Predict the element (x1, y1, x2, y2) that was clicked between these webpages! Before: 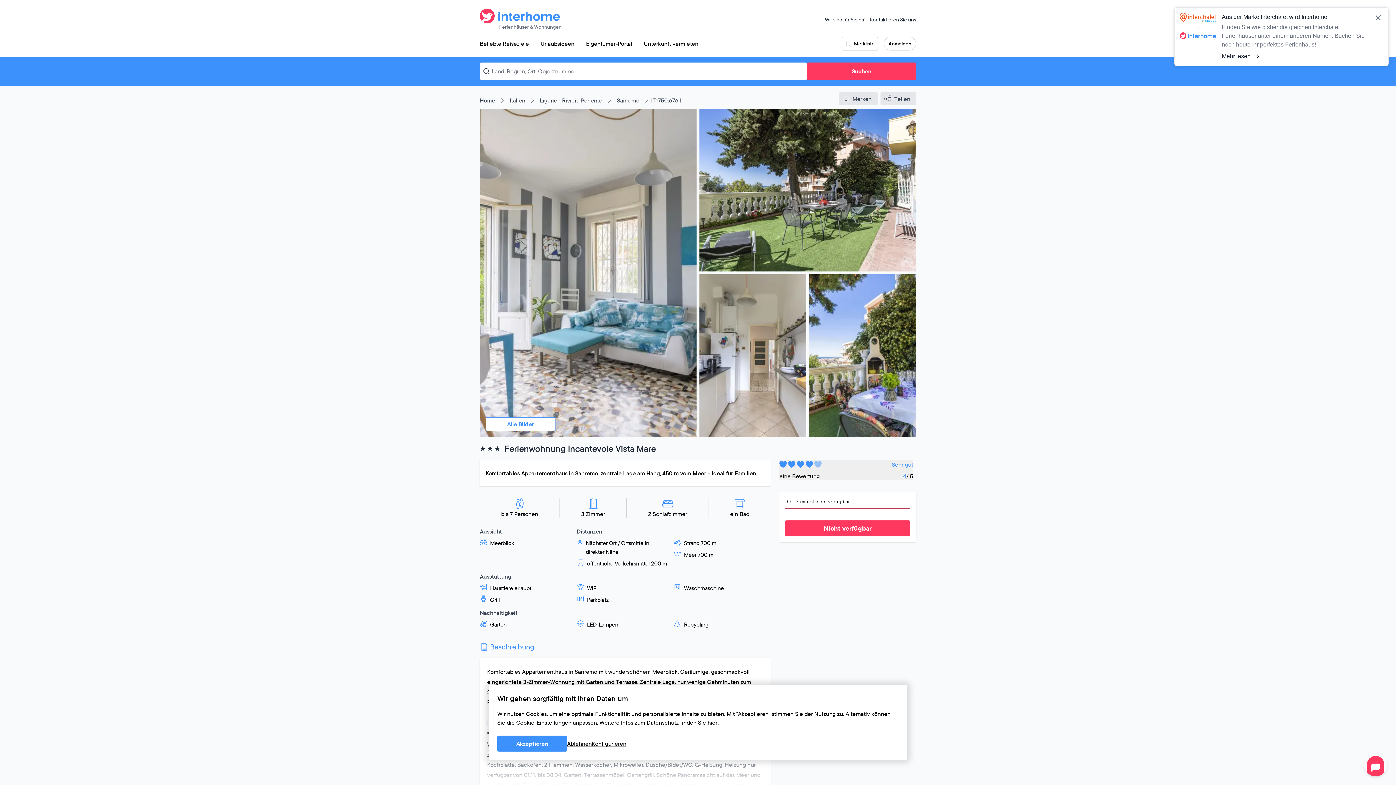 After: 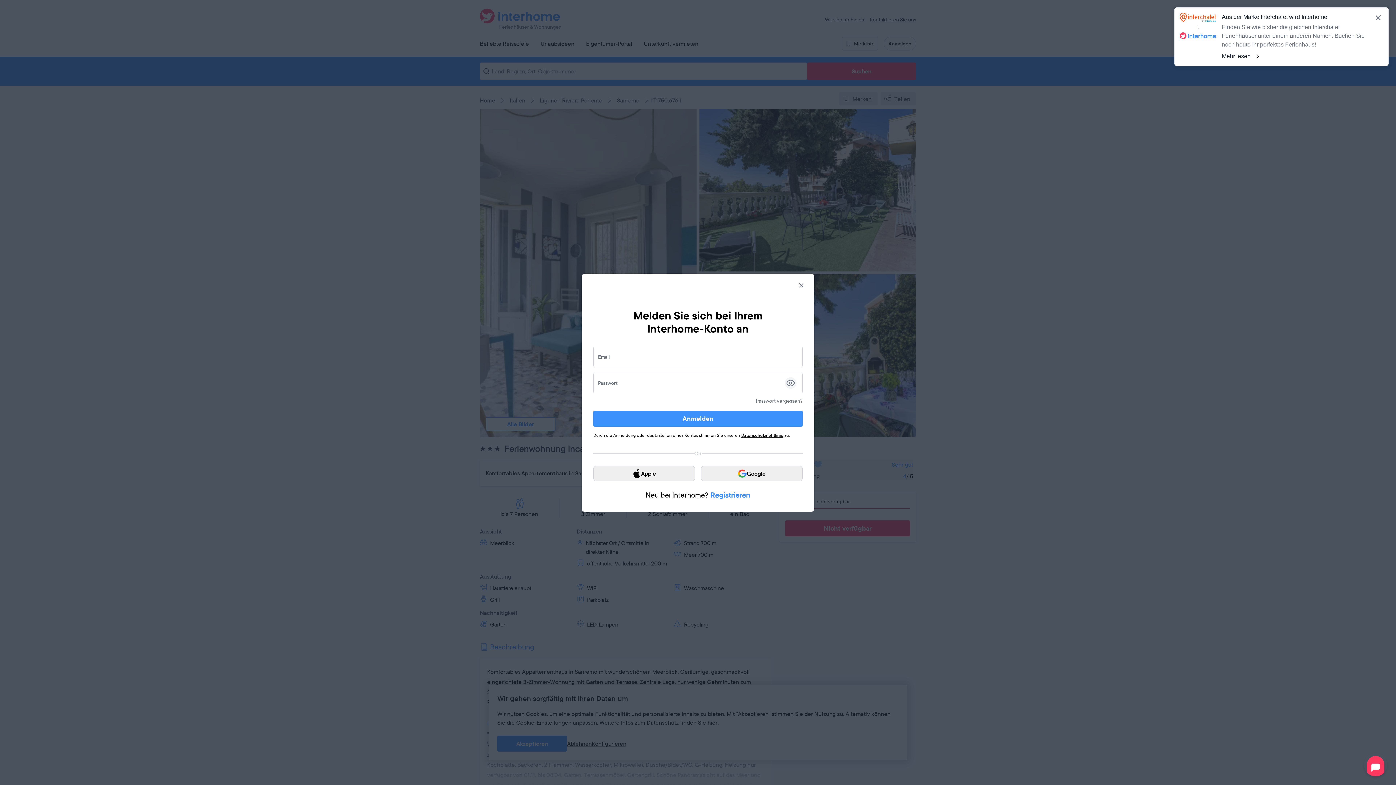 Action: label: Merkliste bbox: (842, 36, 878, 50)